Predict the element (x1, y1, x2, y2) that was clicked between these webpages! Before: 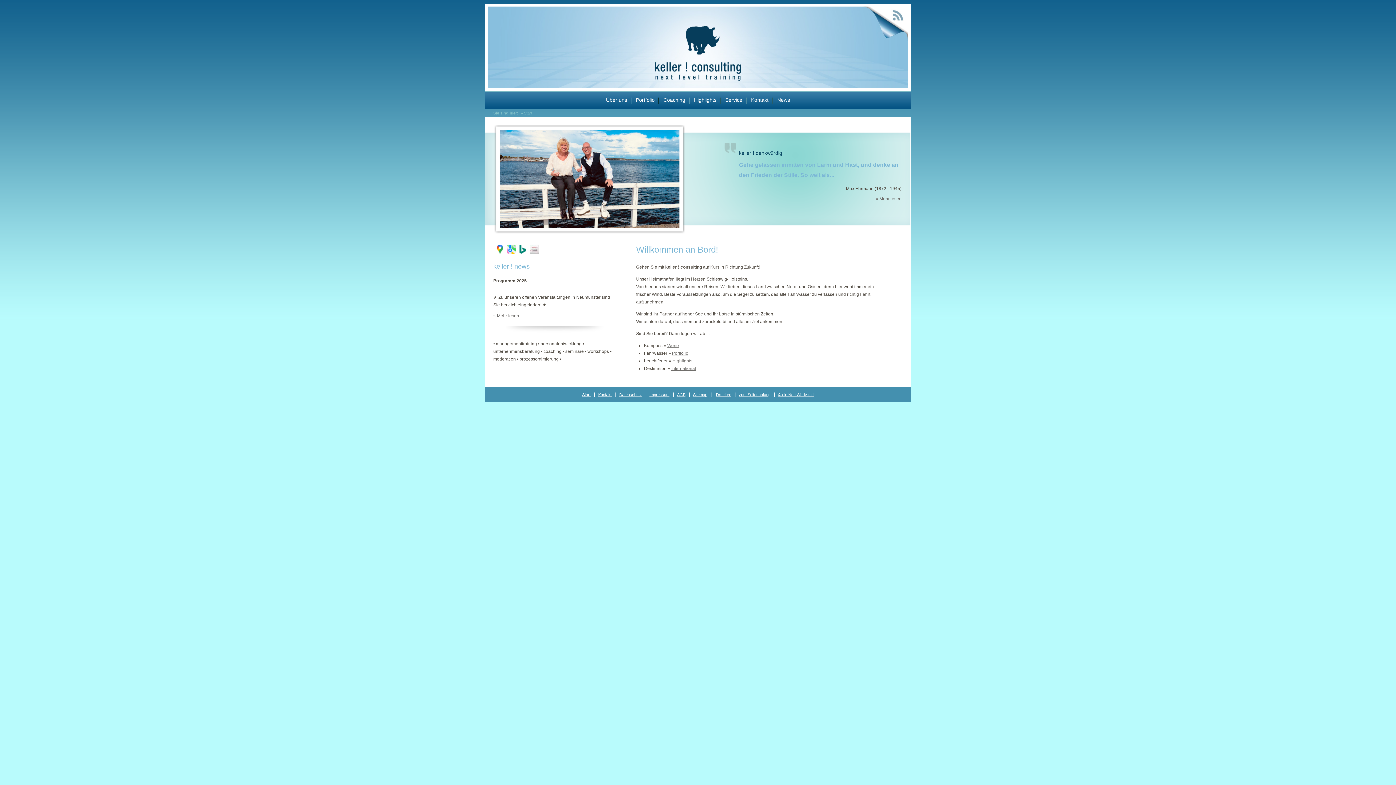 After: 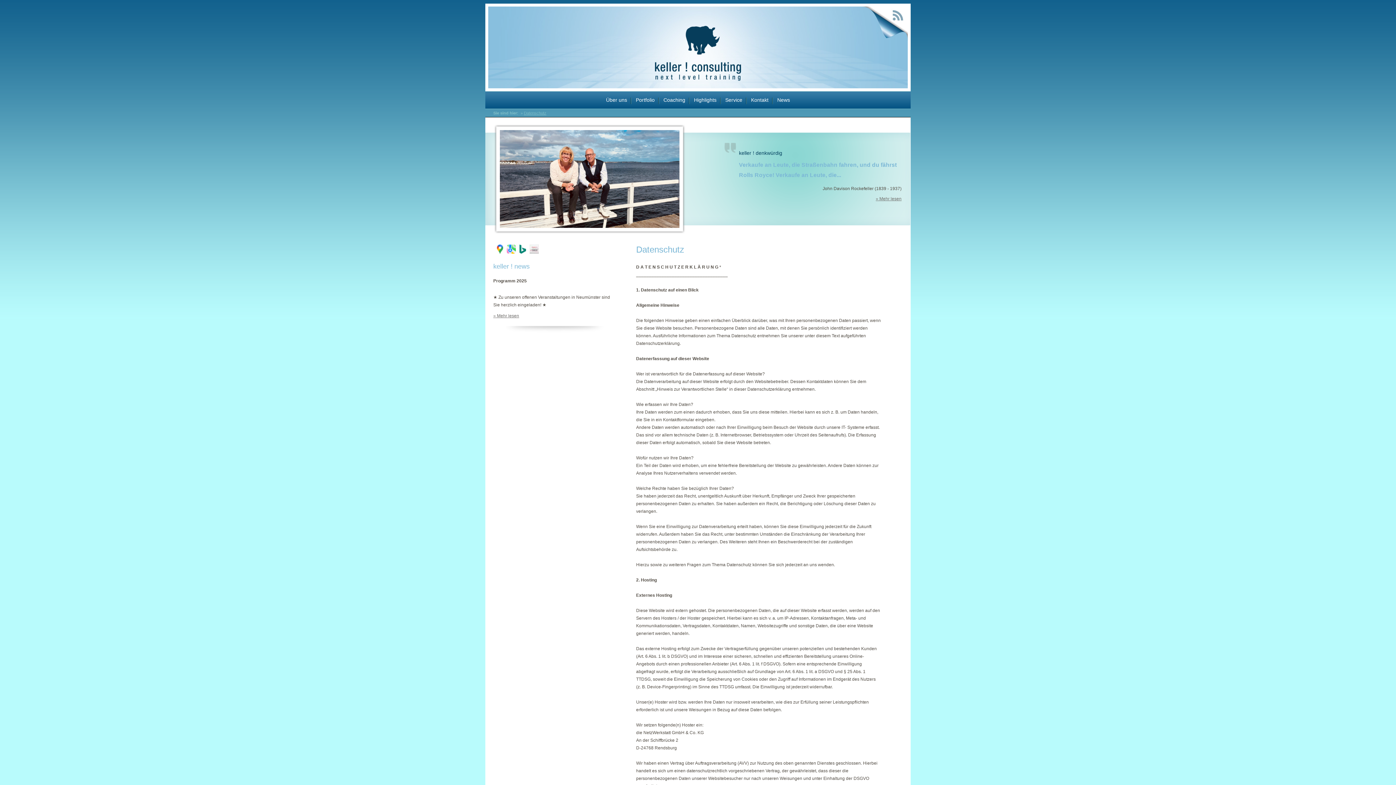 Action: bbox: (615, 392, 646, 397) label: Datenschutz